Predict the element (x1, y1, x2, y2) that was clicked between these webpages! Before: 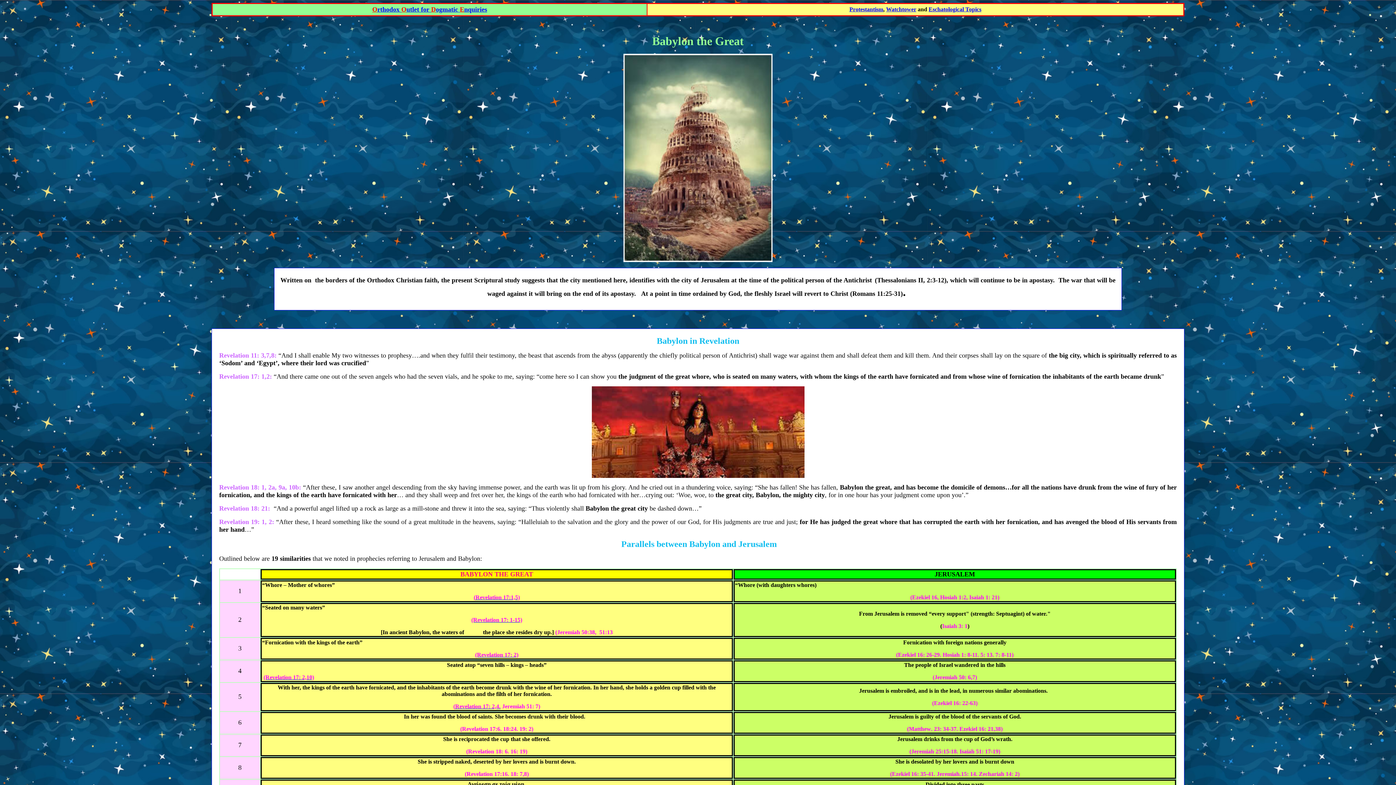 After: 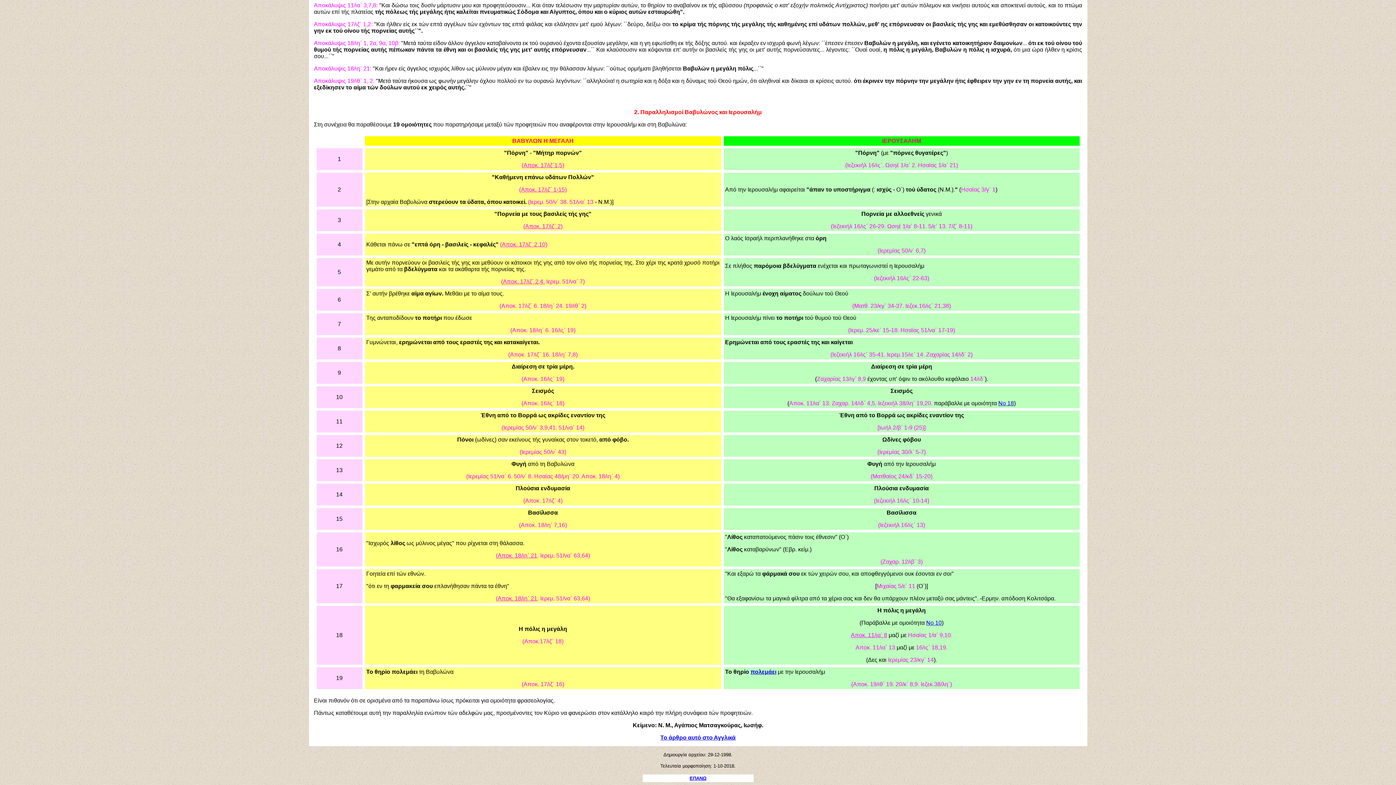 Action: label: Revelation 17: 2,4. bbox: (455, 703, 500, 709)